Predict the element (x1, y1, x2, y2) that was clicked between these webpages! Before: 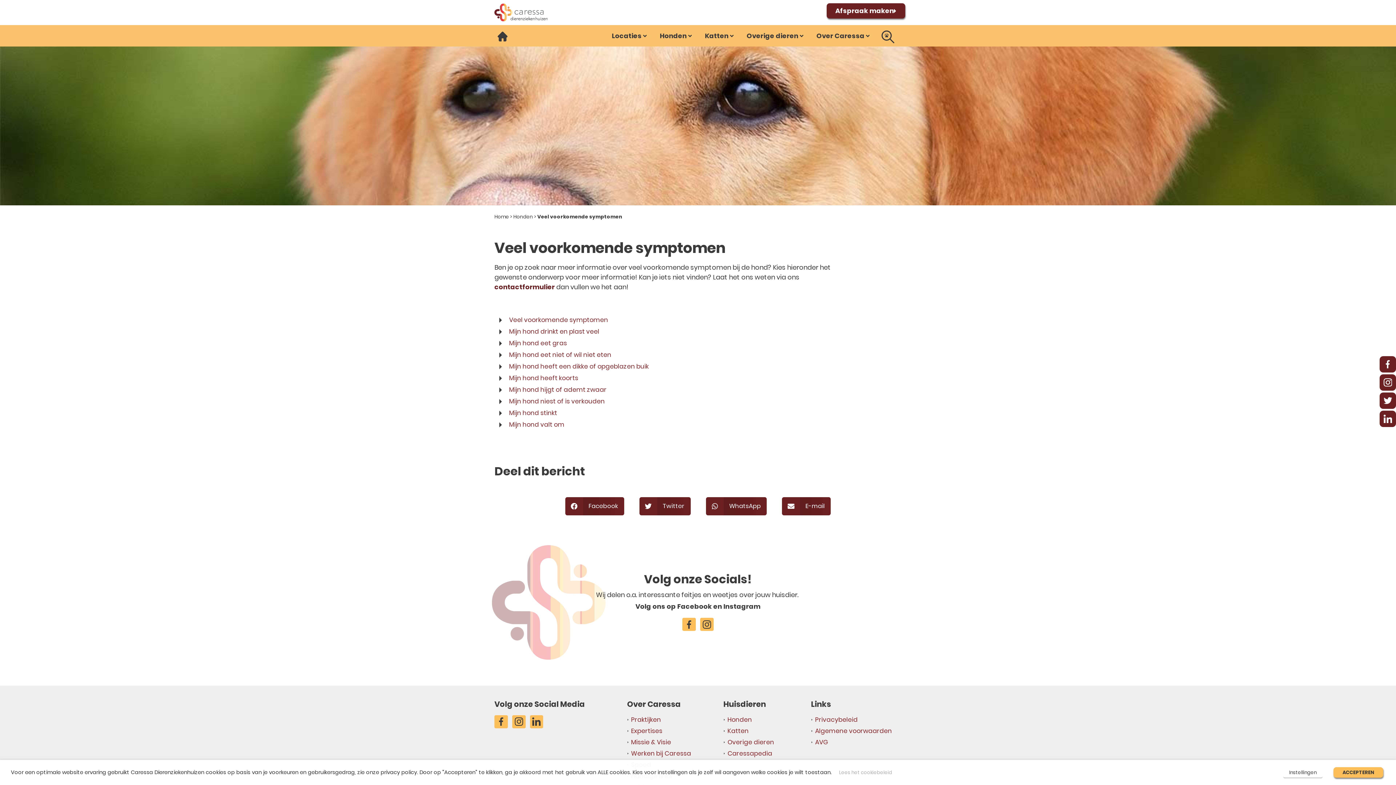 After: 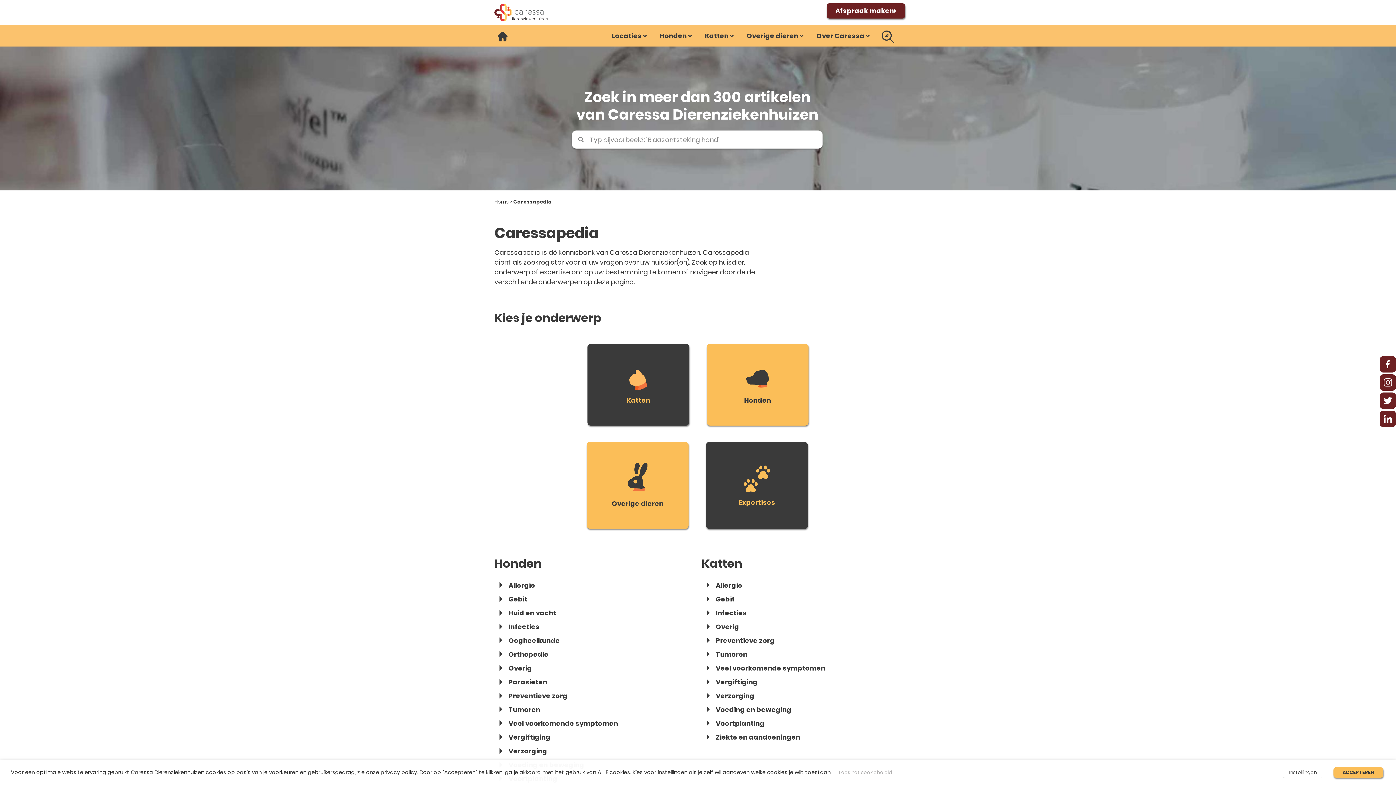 Action: bbox: (723, 749, 803, 758) label: Caressapedia